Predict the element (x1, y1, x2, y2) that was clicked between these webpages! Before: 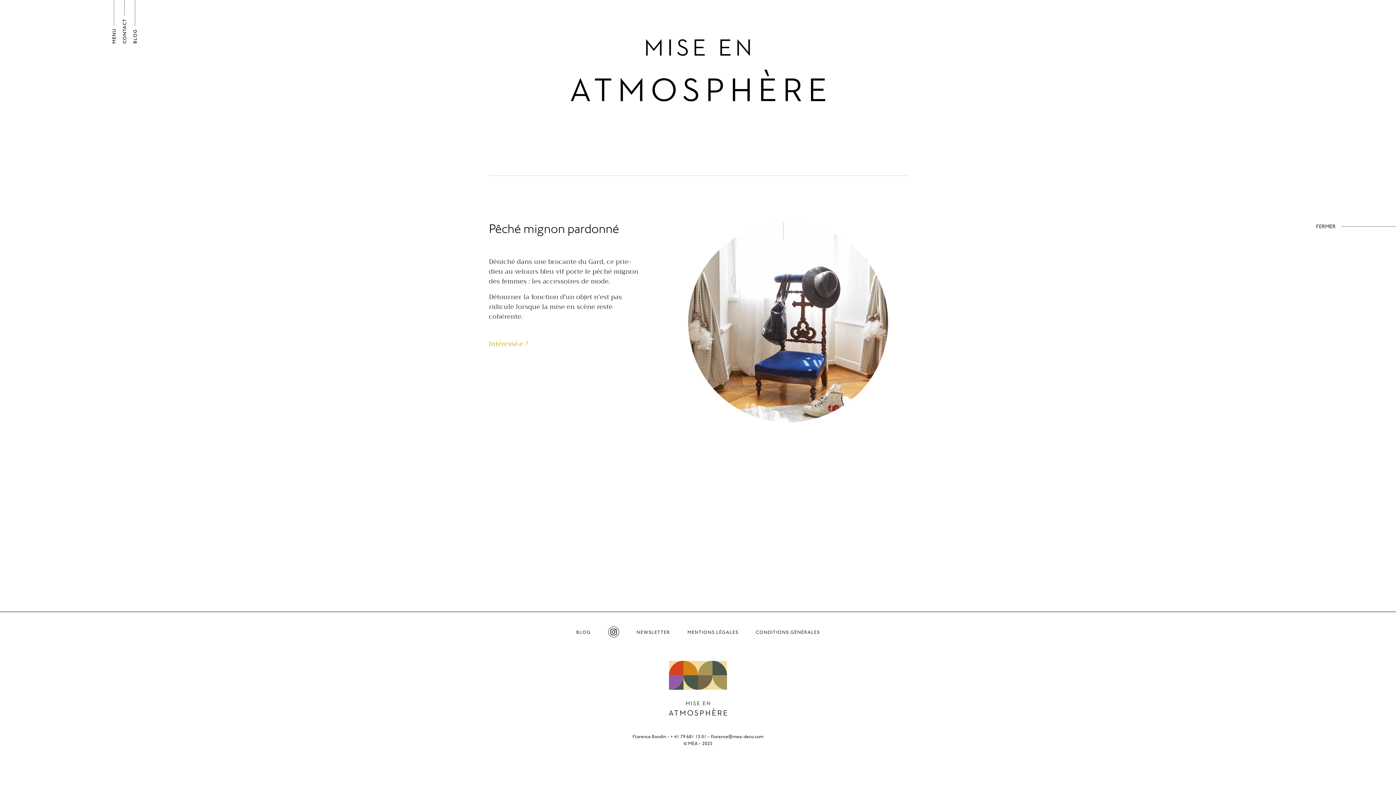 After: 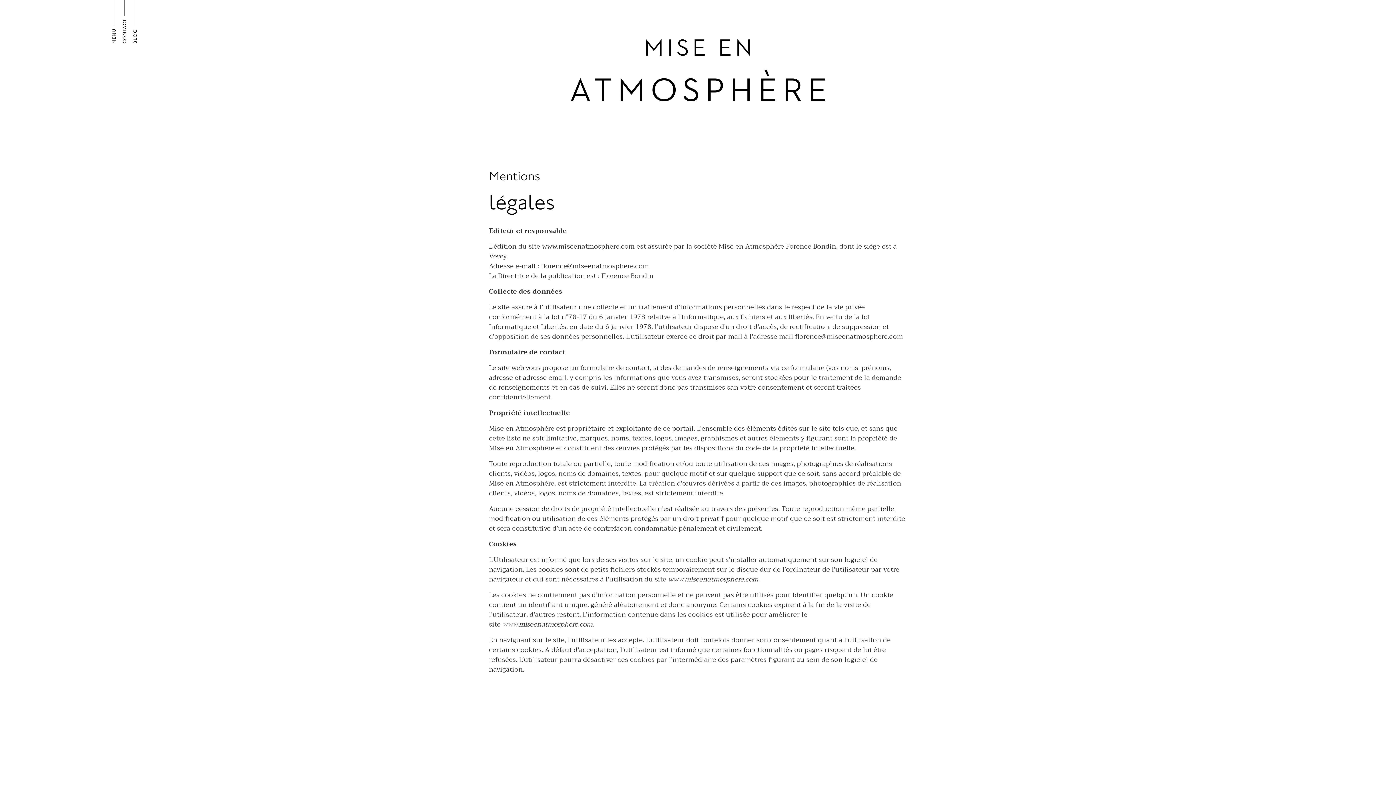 Action: bbox: (687, 629, 738, 635) label: MENTIONS LÉGALES